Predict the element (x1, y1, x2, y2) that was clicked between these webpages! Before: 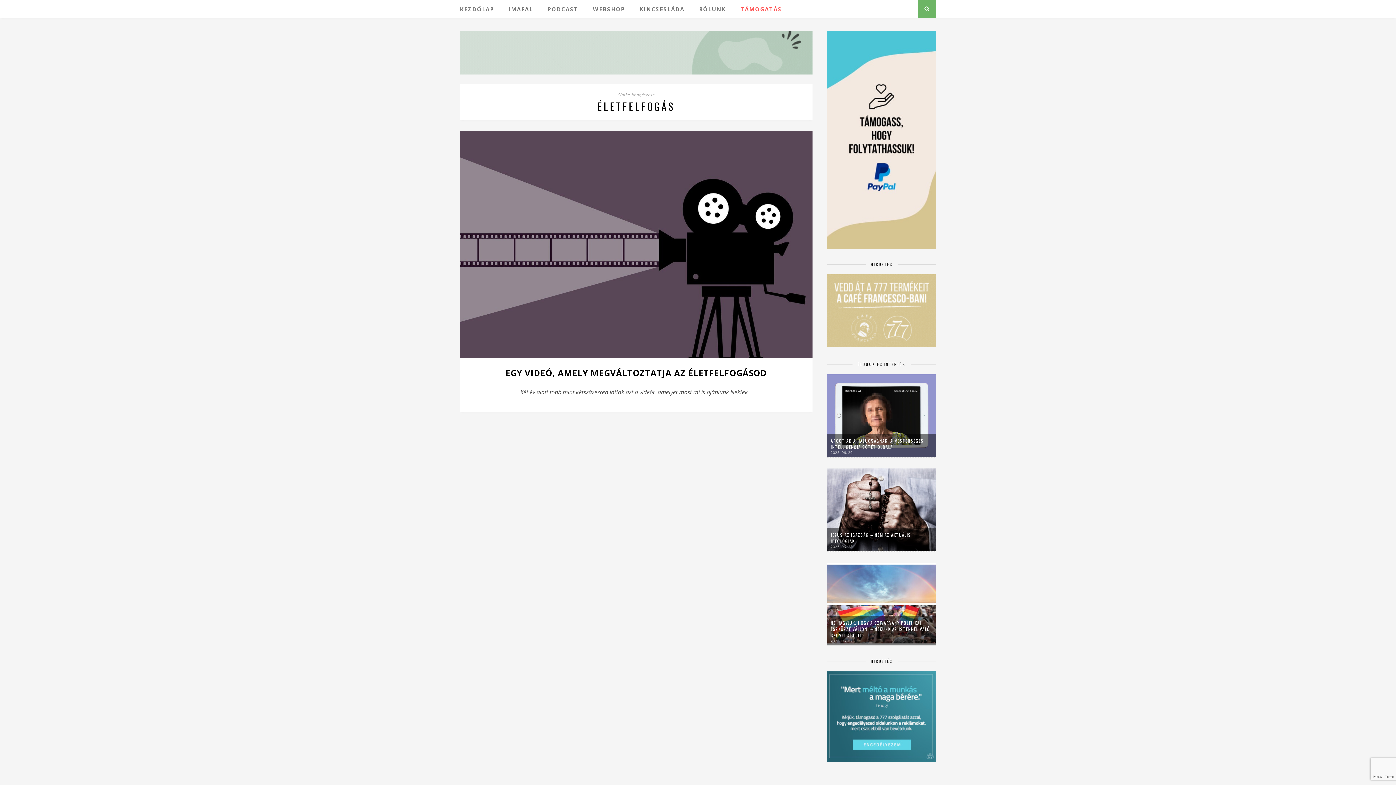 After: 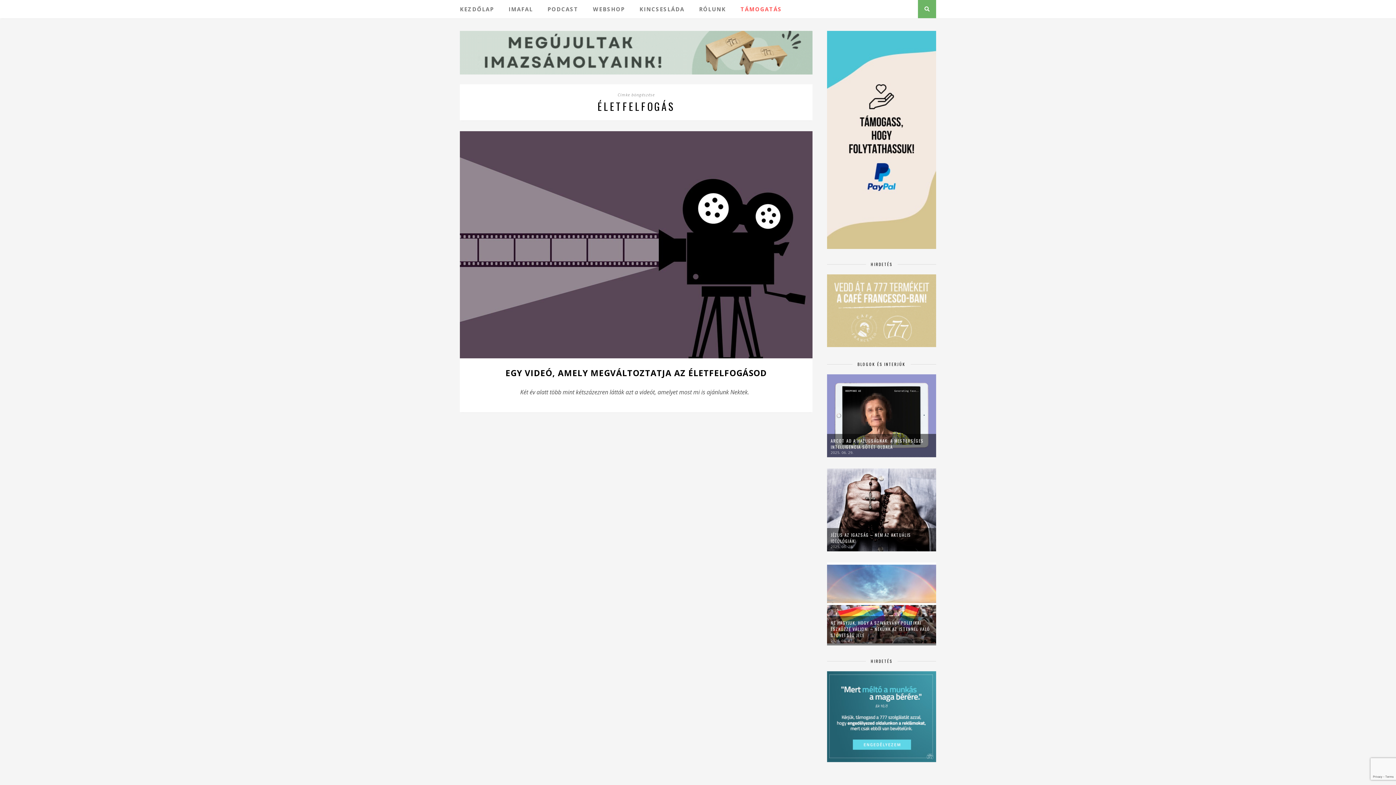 Action: bbox: (827, 341, 936, 348)